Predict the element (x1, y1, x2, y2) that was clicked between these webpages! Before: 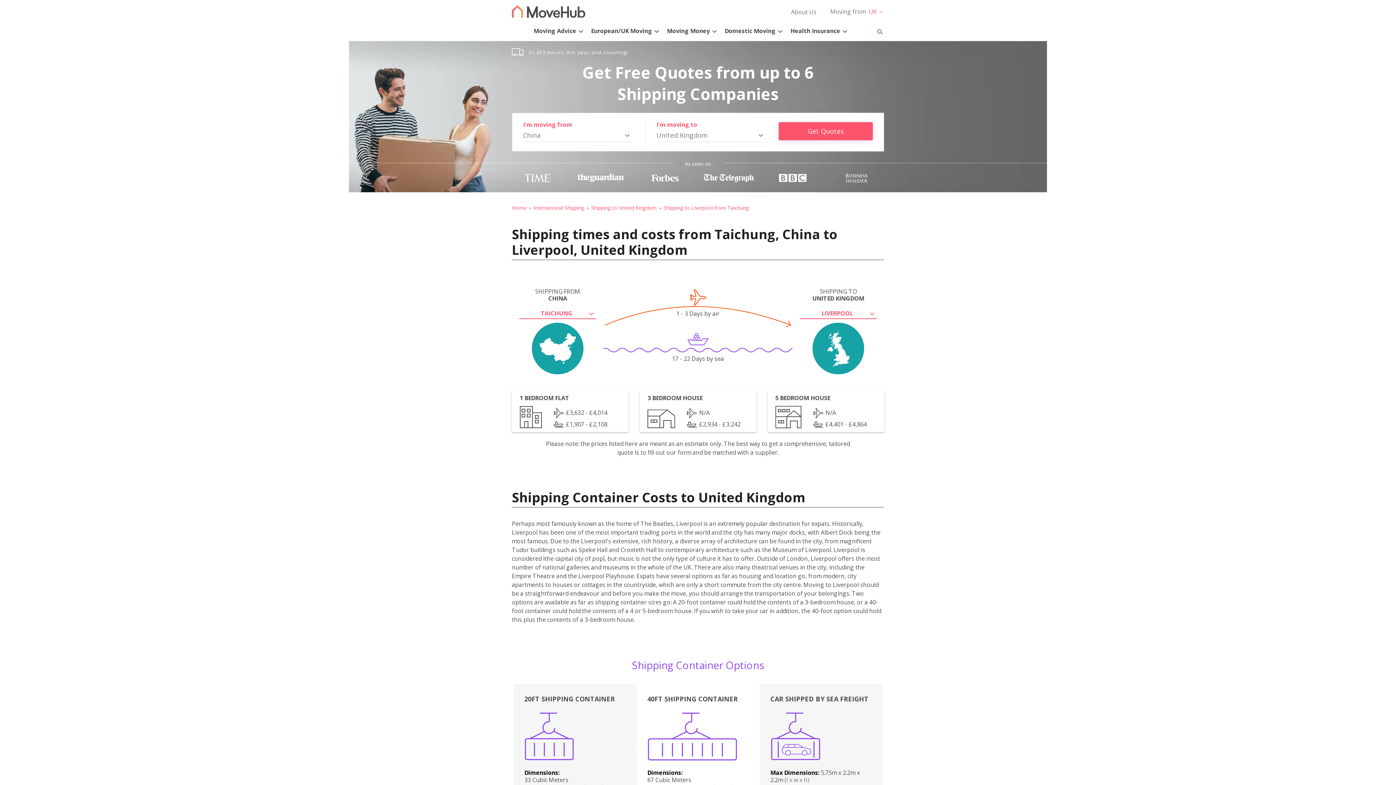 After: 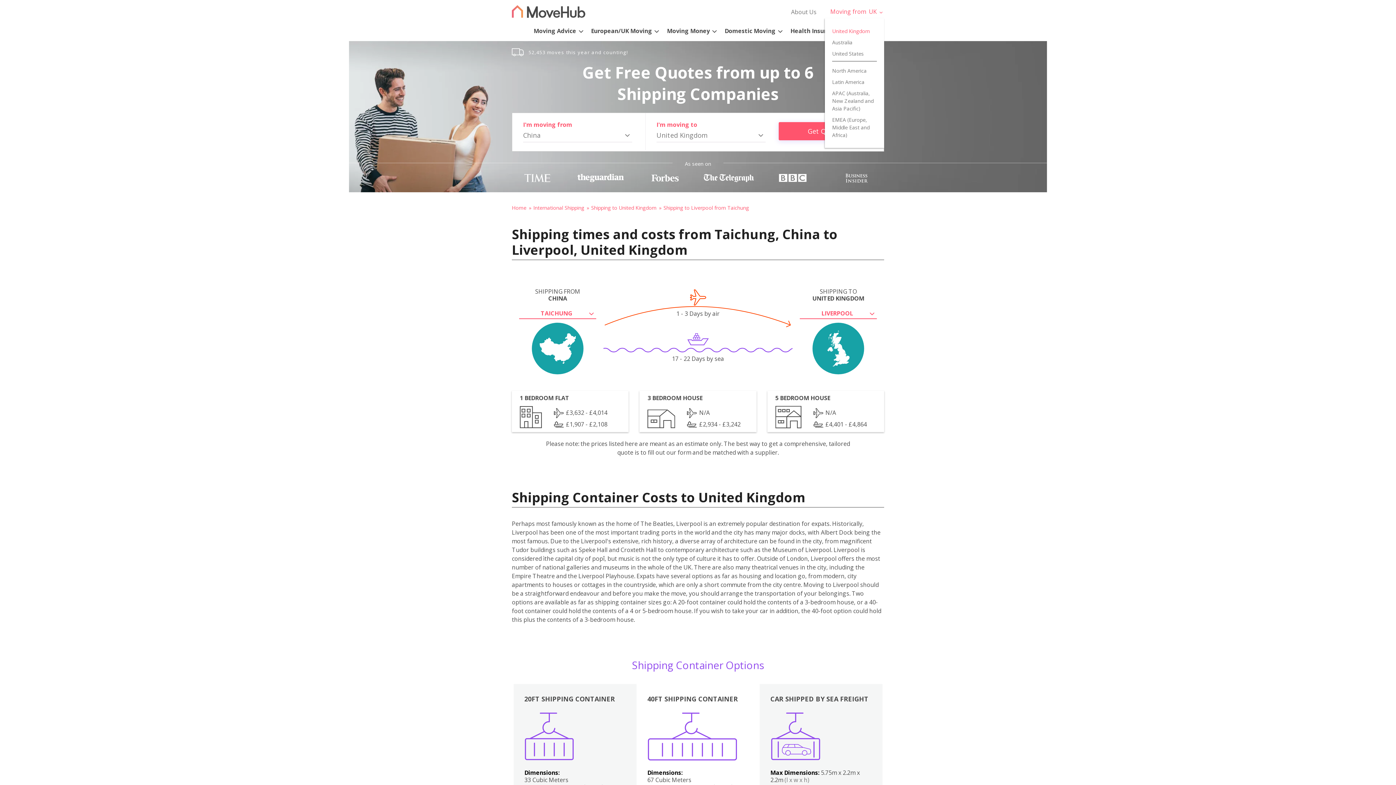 Action: label: Moving from UK  bbox: (825, 5, 884, 18)